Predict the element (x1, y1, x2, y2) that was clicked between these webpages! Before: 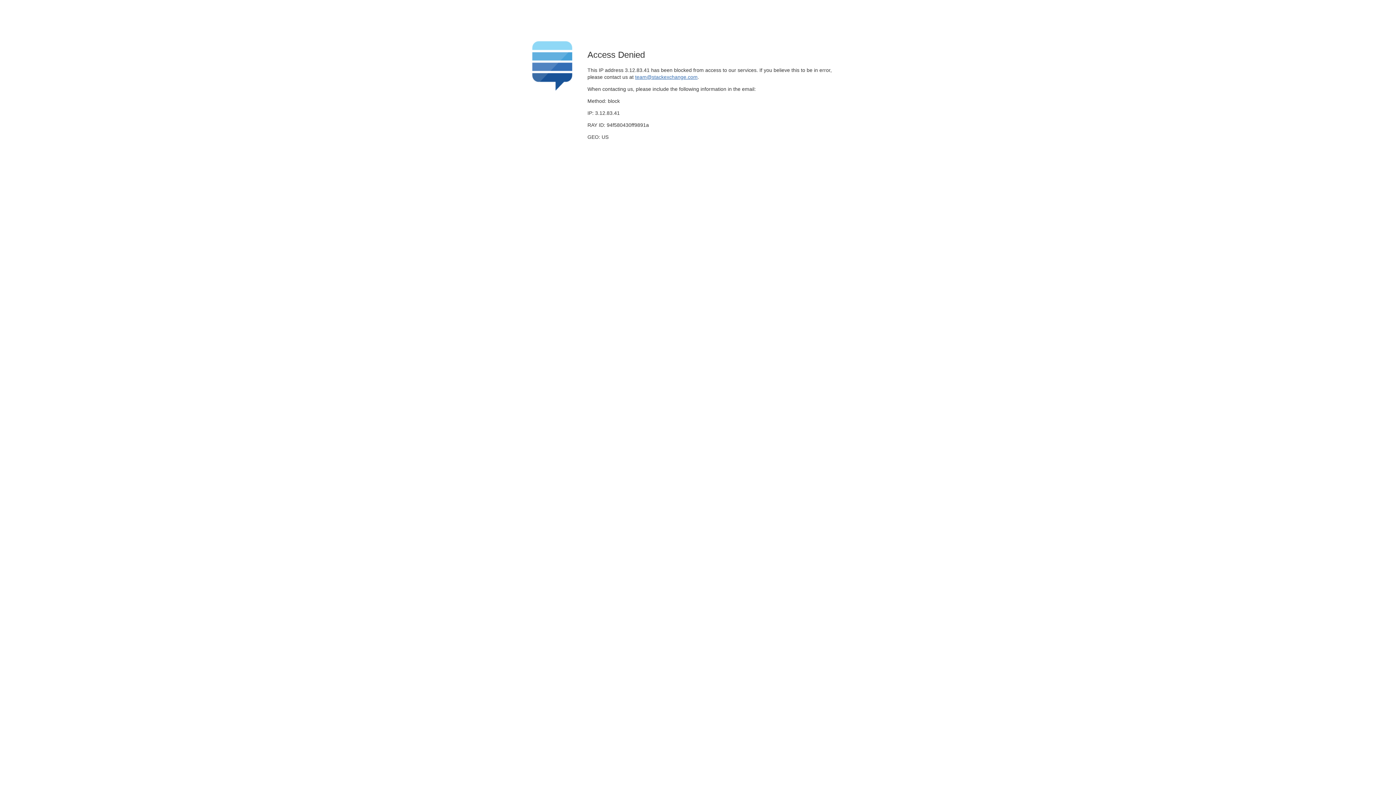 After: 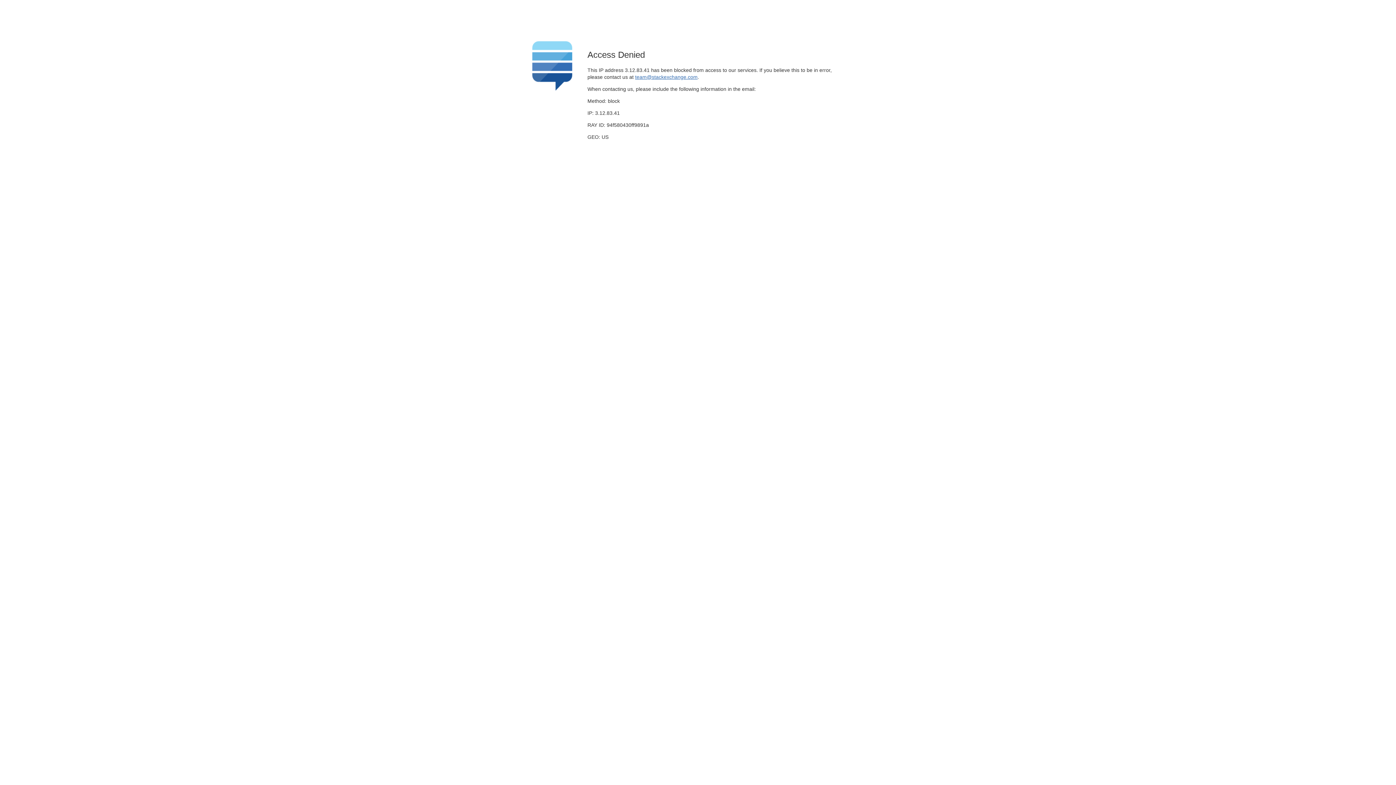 Action: bbox: (635, 74, 697, 79) label: team@stackexchange.com